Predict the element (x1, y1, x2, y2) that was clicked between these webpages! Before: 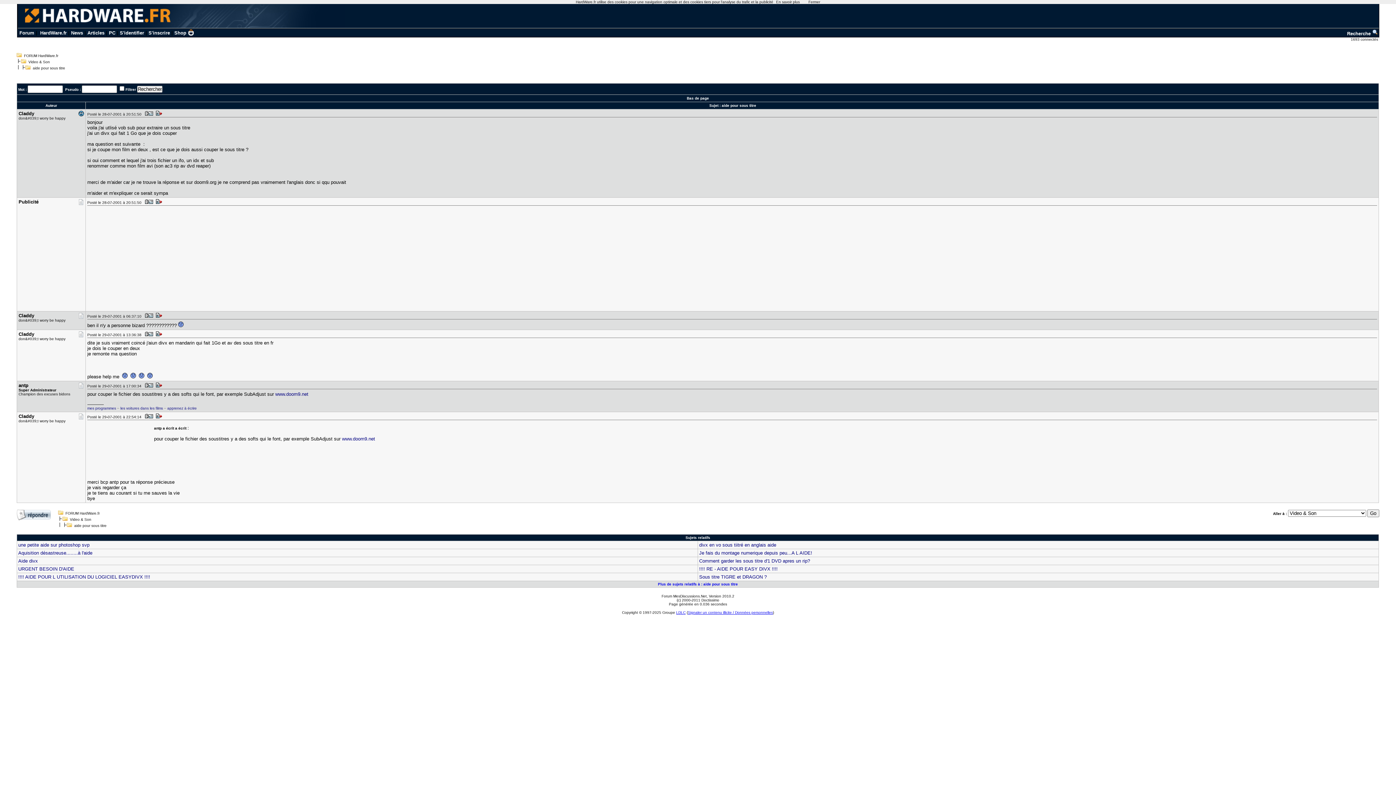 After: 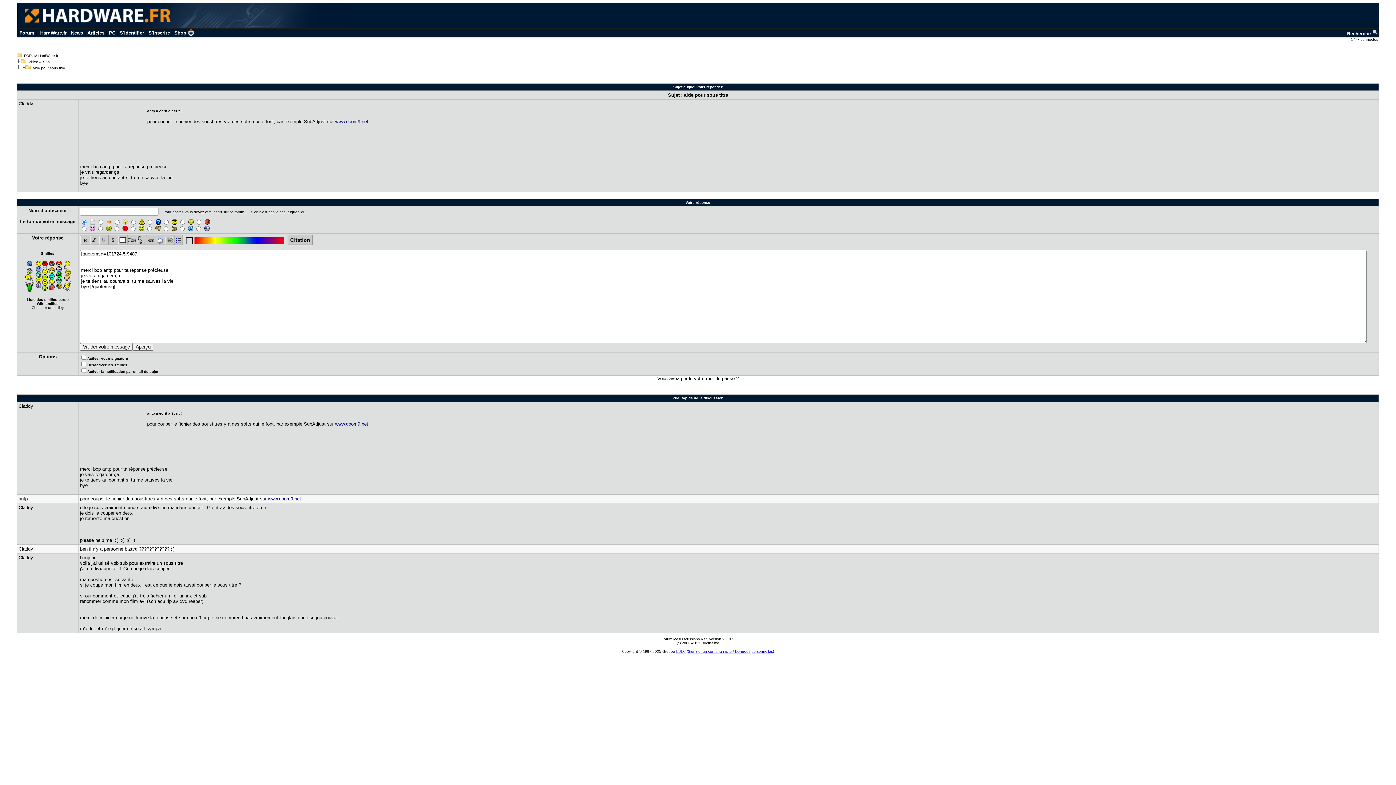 Action: bbox: (154, 415, 164, 419)